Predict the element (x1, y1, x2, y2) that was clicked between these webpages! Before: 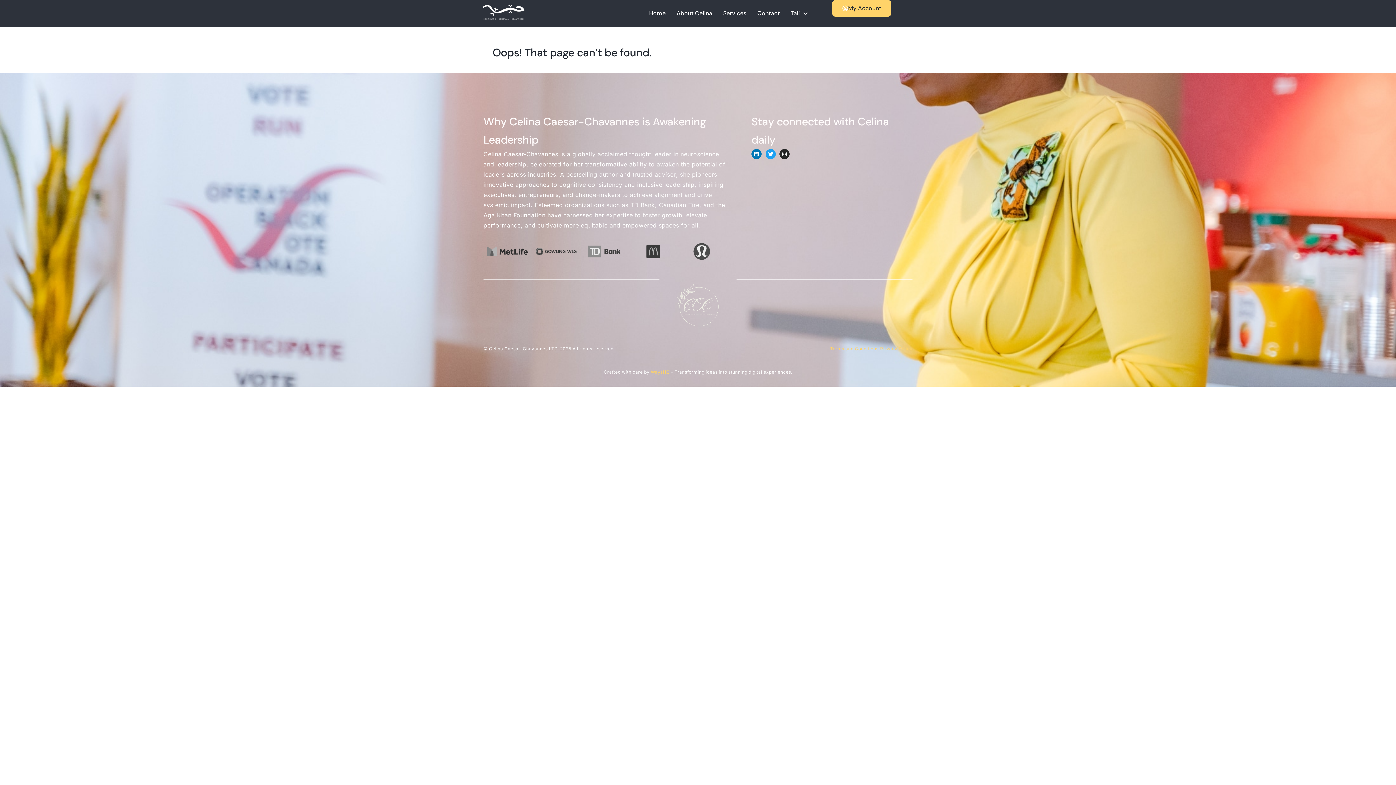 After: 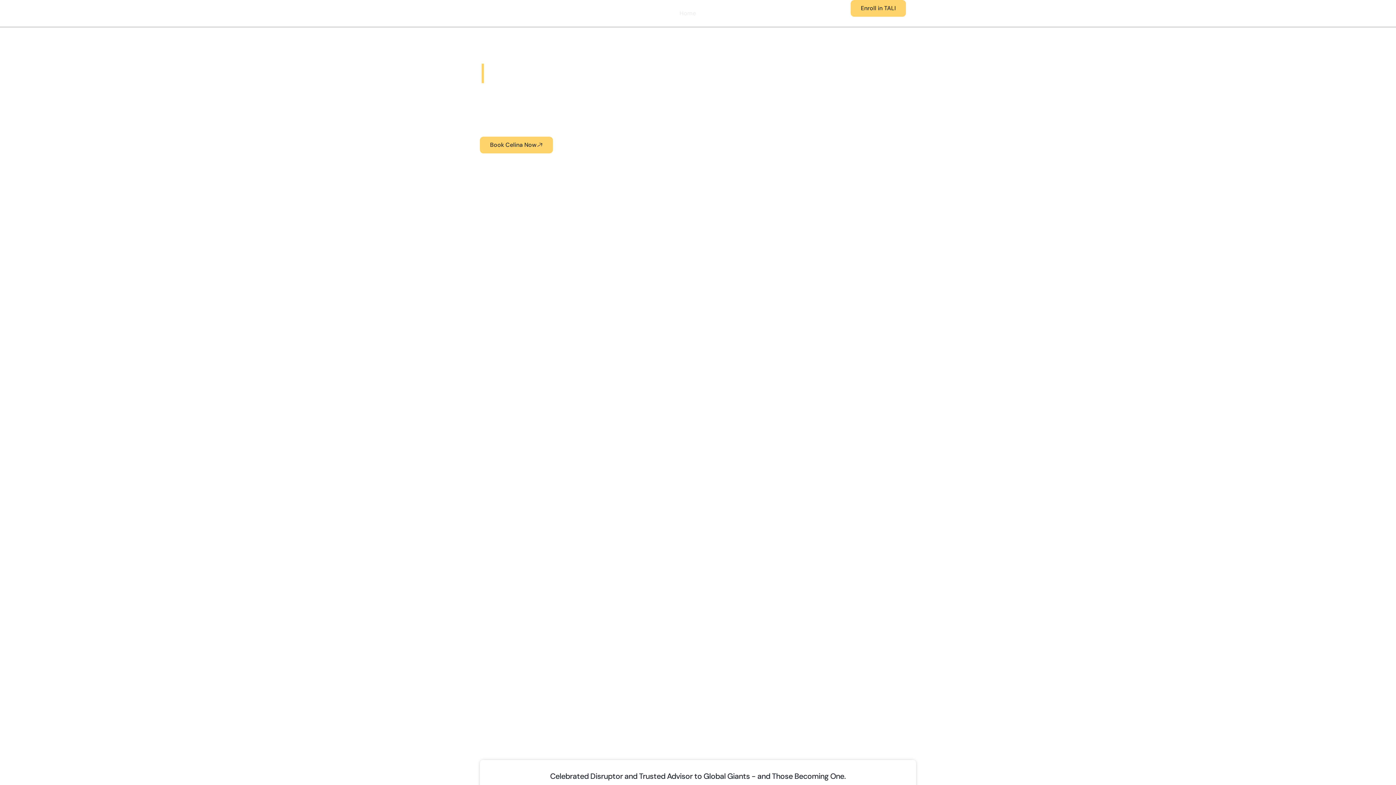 Action: bbox: (480, 0, 527, 23)